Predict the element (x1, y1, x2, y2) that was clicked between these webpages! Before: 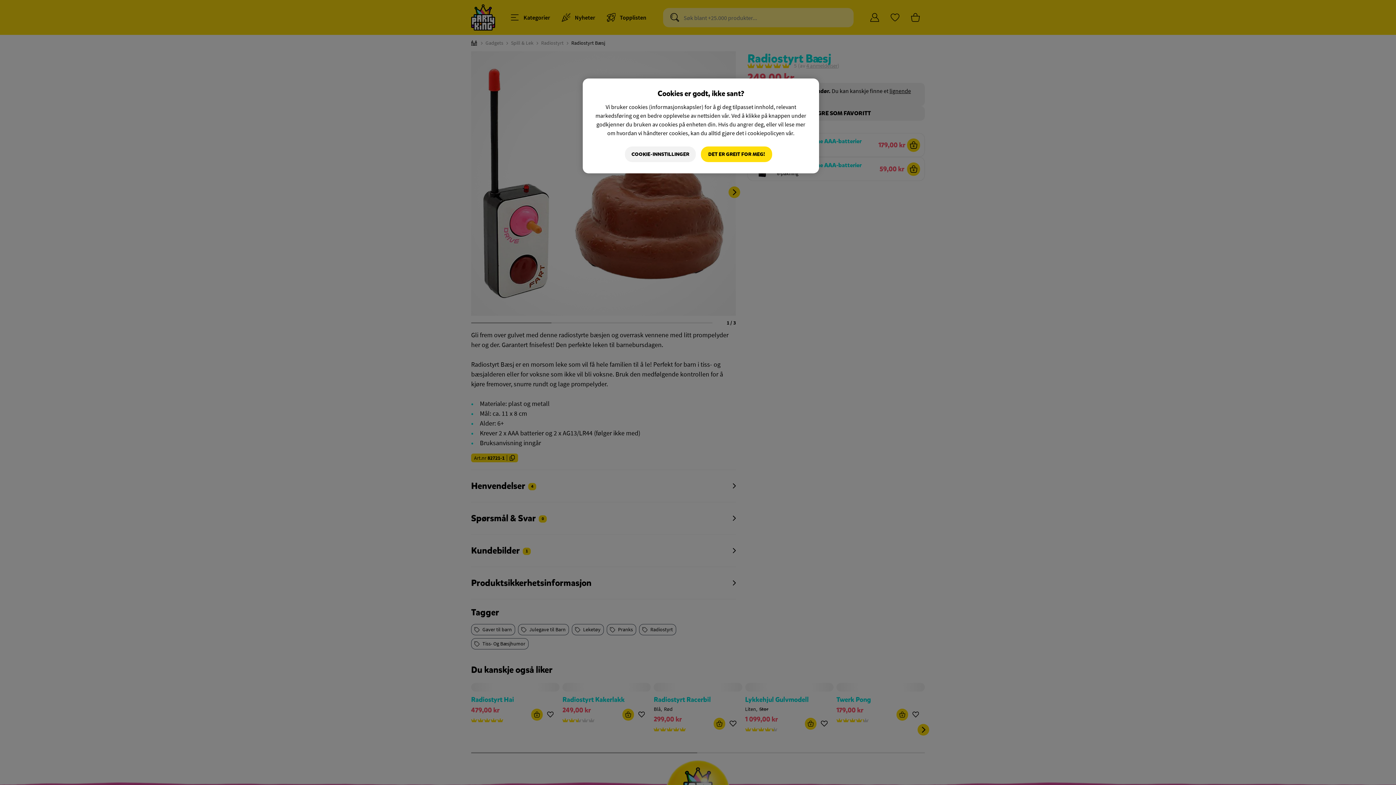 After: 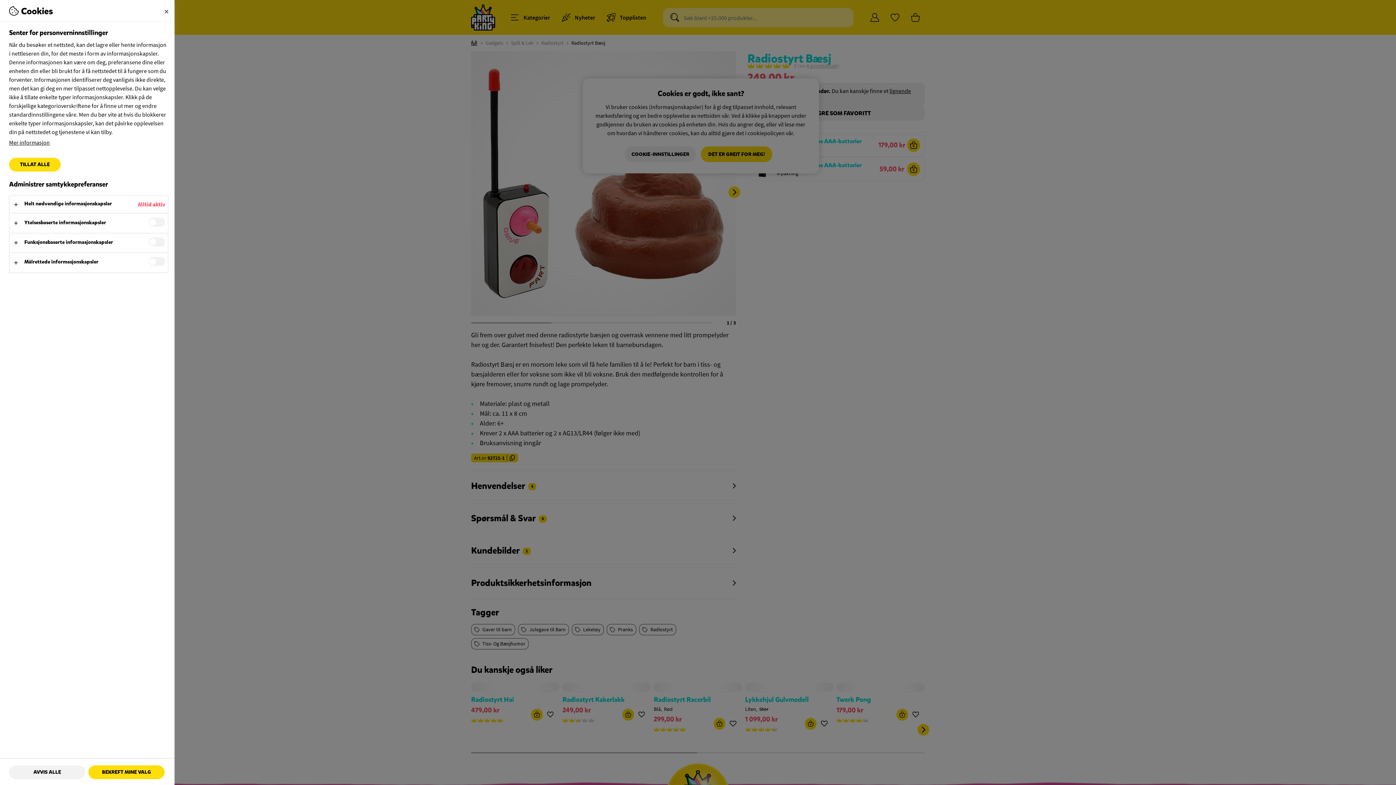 Action: label: COOKIE-INNSTILLINGER bbox: (625, 146, 696, 162)